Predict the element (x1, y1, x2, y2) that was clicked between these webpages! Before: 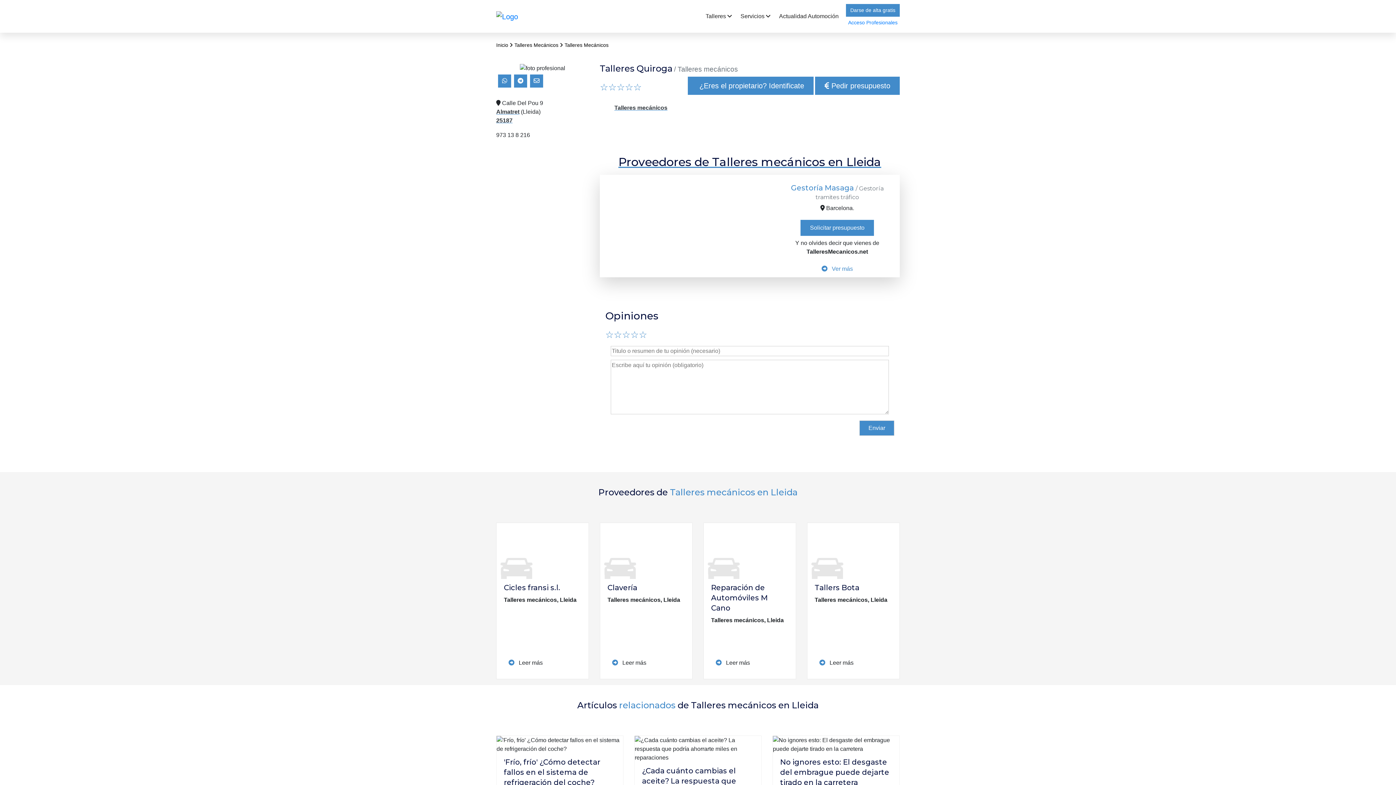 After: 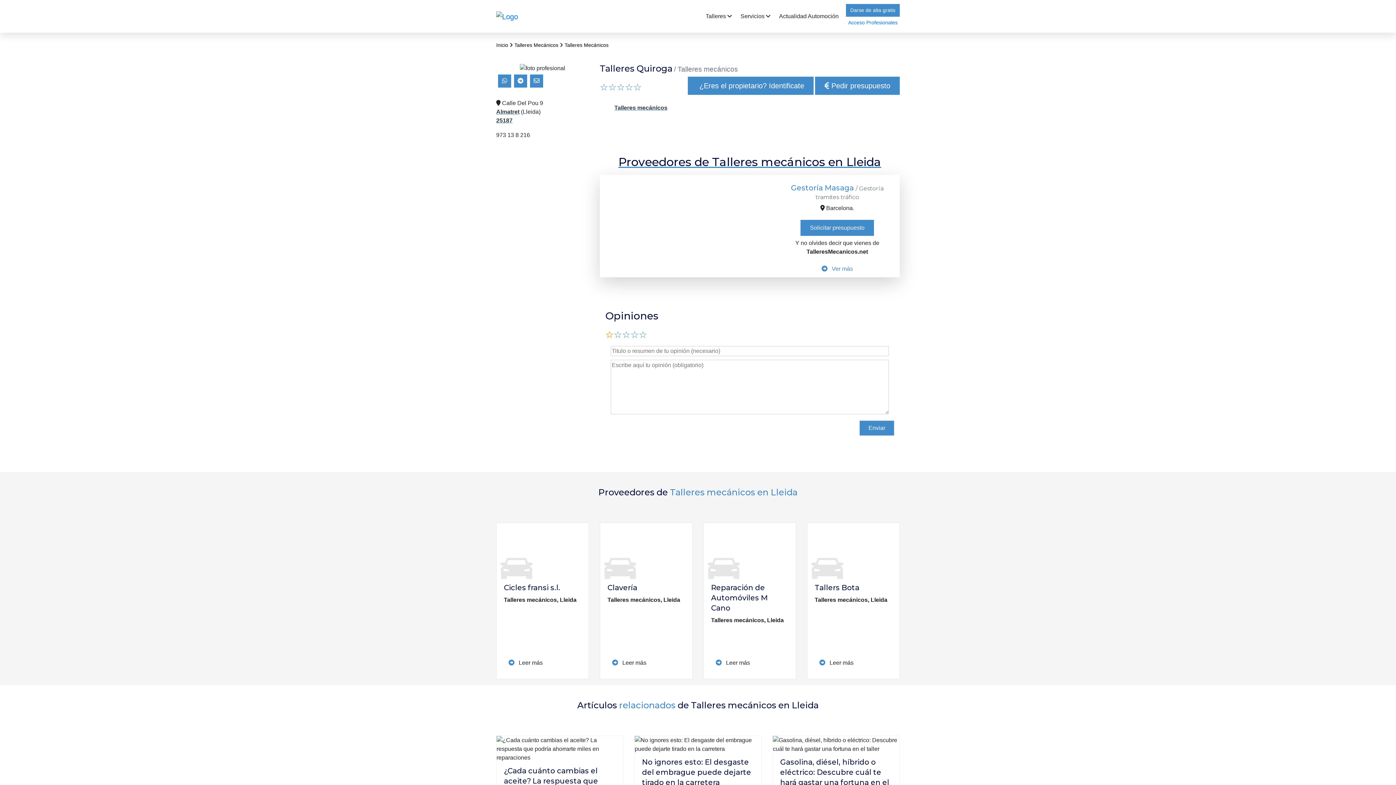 Action: label: ☆ bbox: (605, 329, 613, 340)